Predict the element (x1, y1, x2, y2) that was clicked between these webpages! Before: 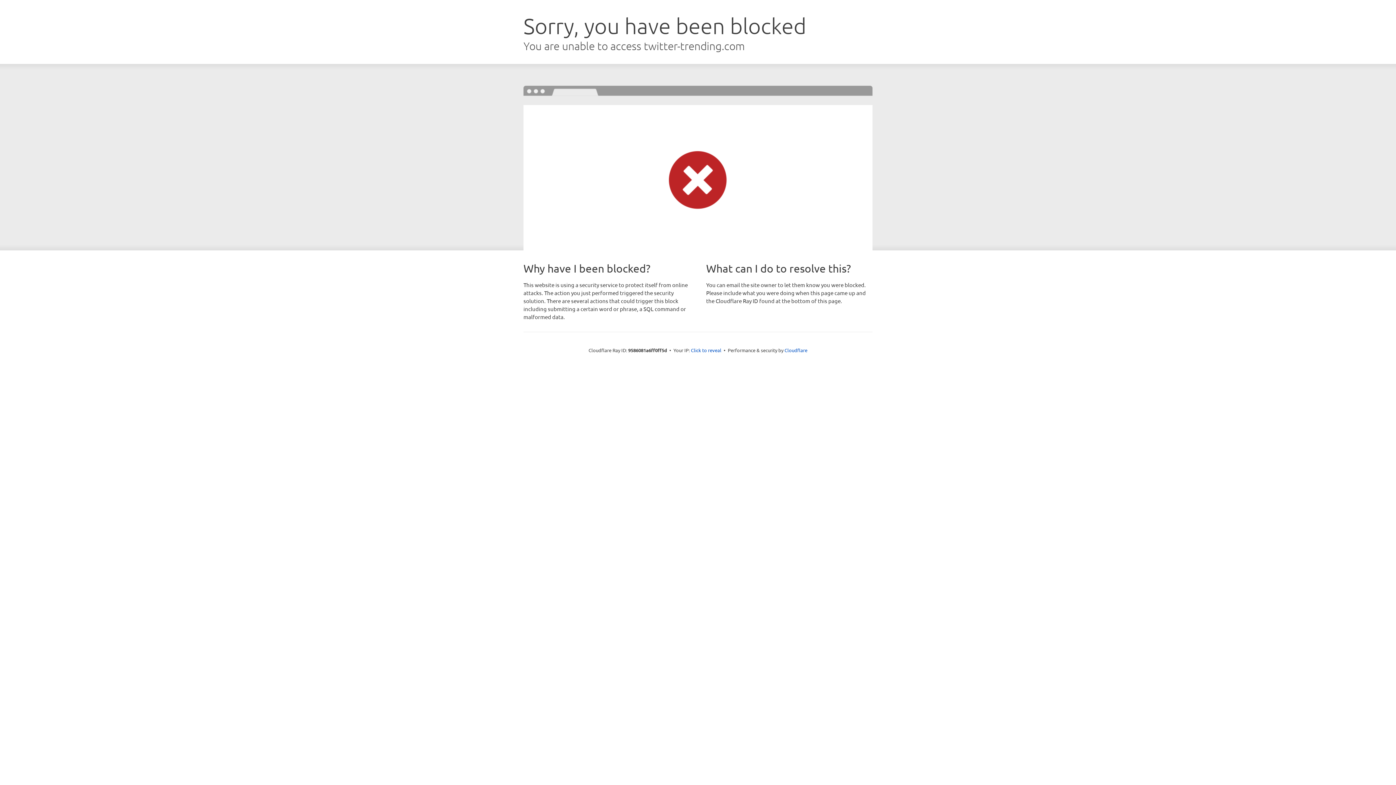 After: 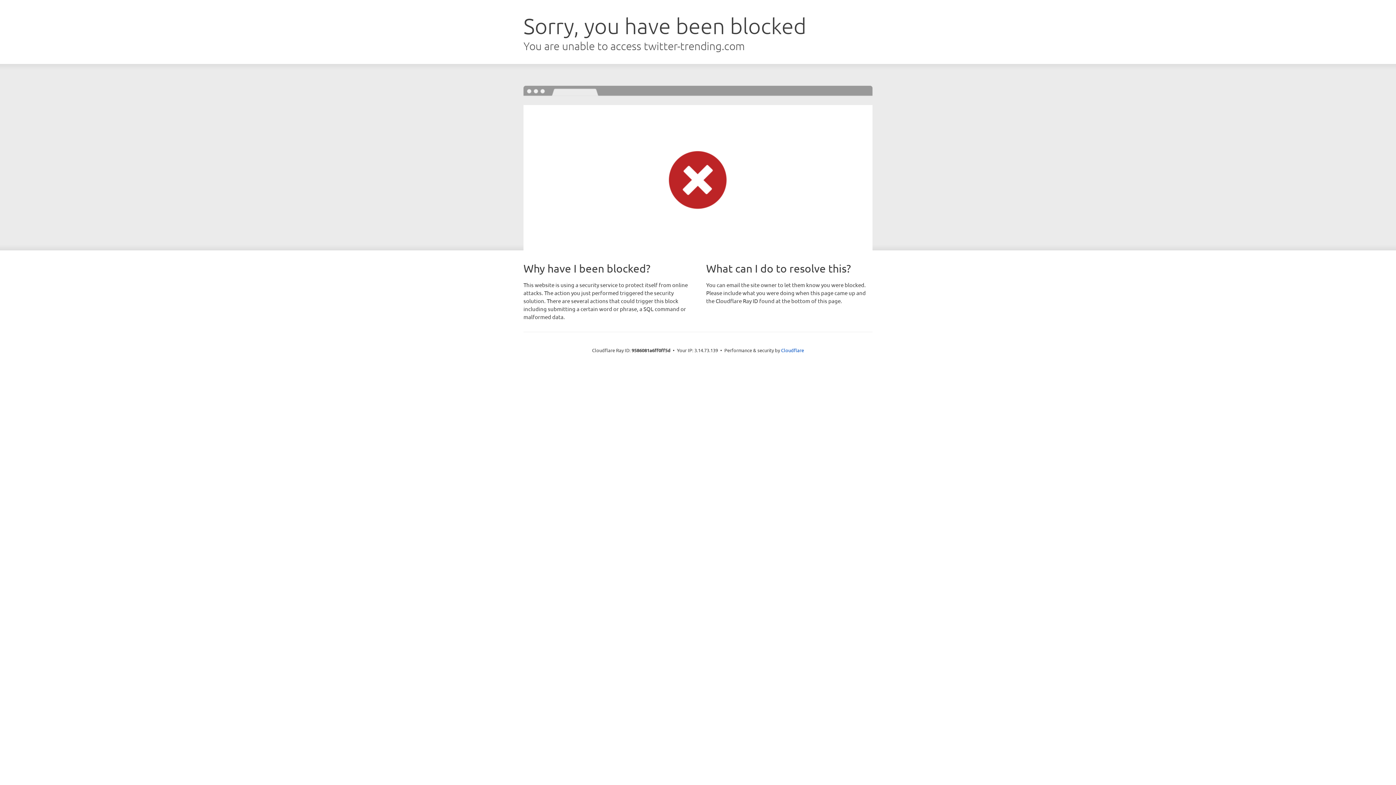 Action: bbox: (691, 346, 721, 353) label: Click to reveal